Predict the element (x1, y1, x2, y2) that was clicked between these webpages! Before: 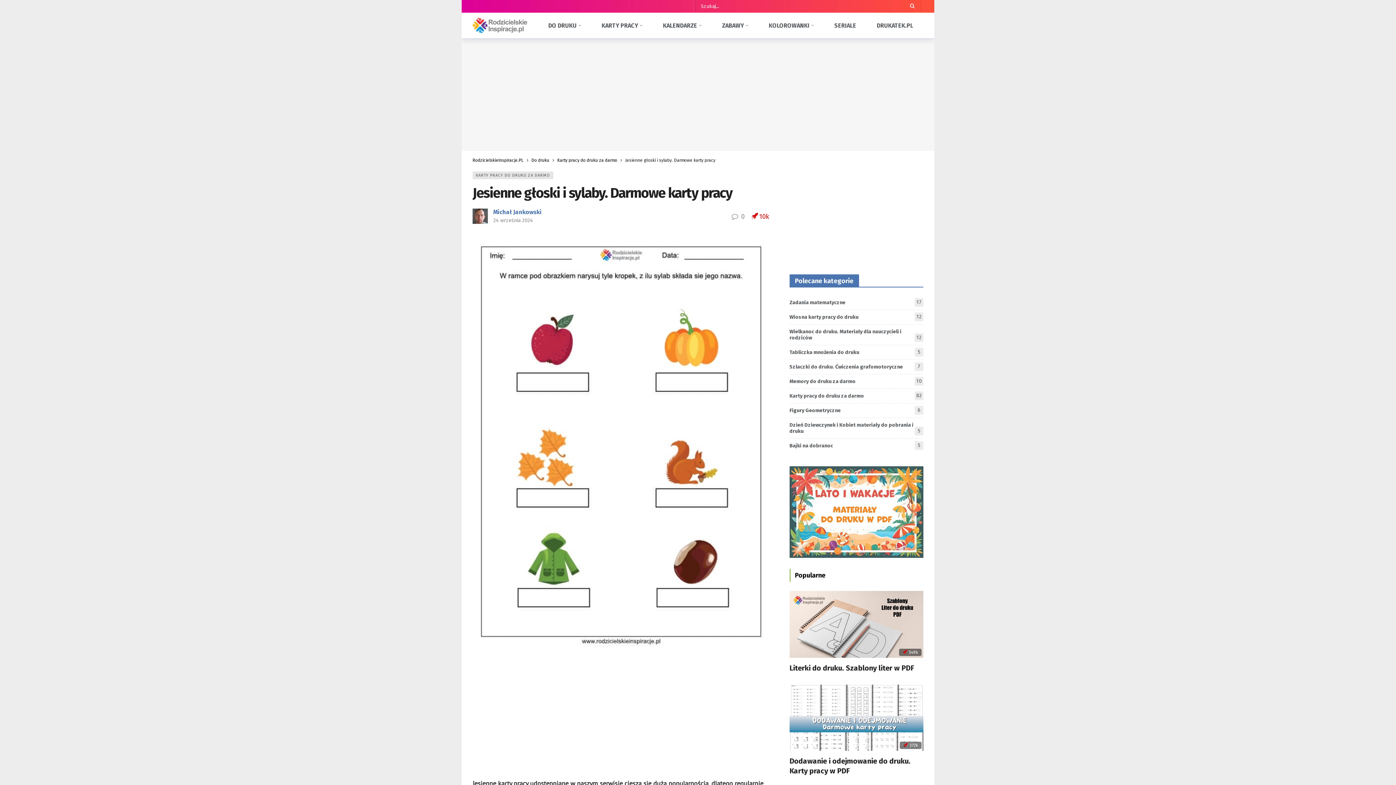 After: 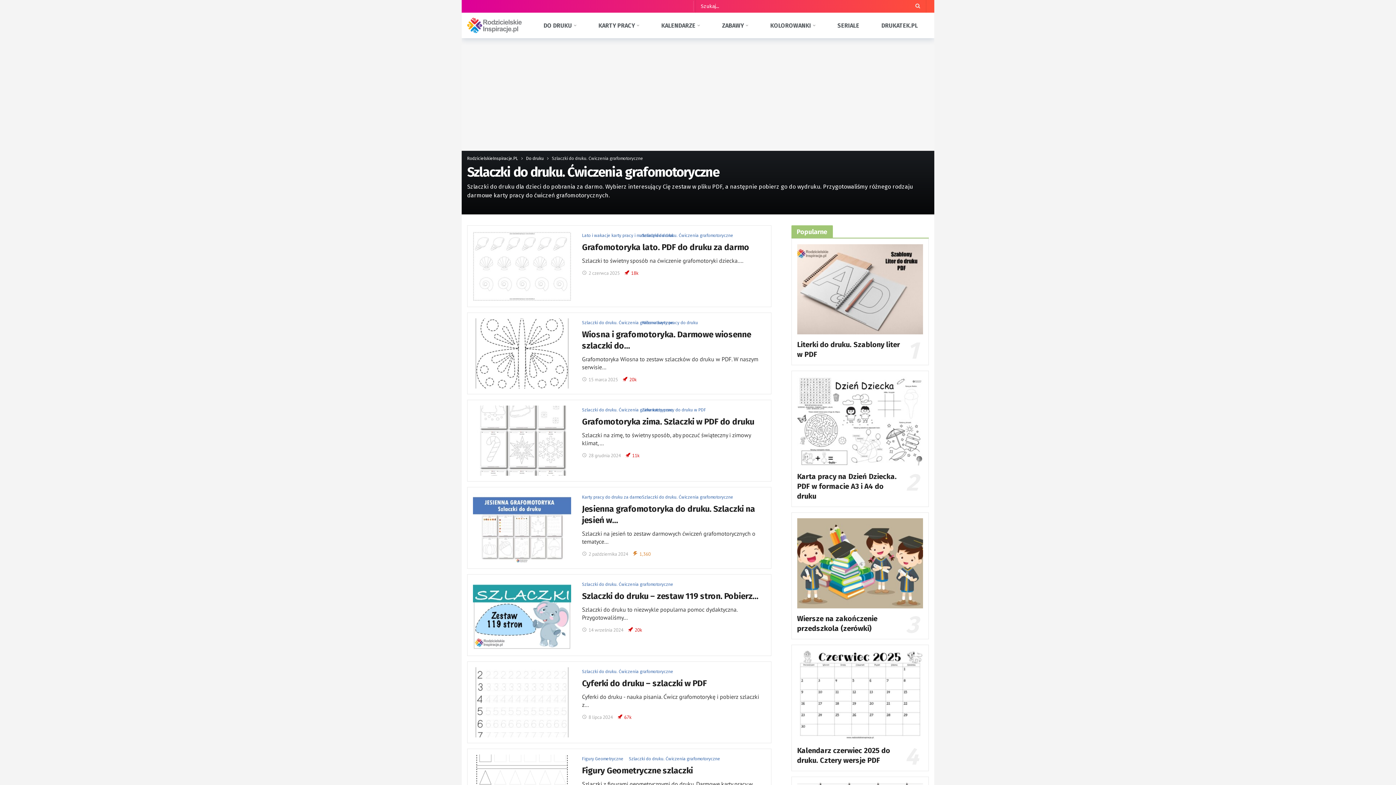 Action: label: Szlaczki do druku. Ćwiczenia grafomotoryczne
7 bbox: (789, 361, 923, 373)